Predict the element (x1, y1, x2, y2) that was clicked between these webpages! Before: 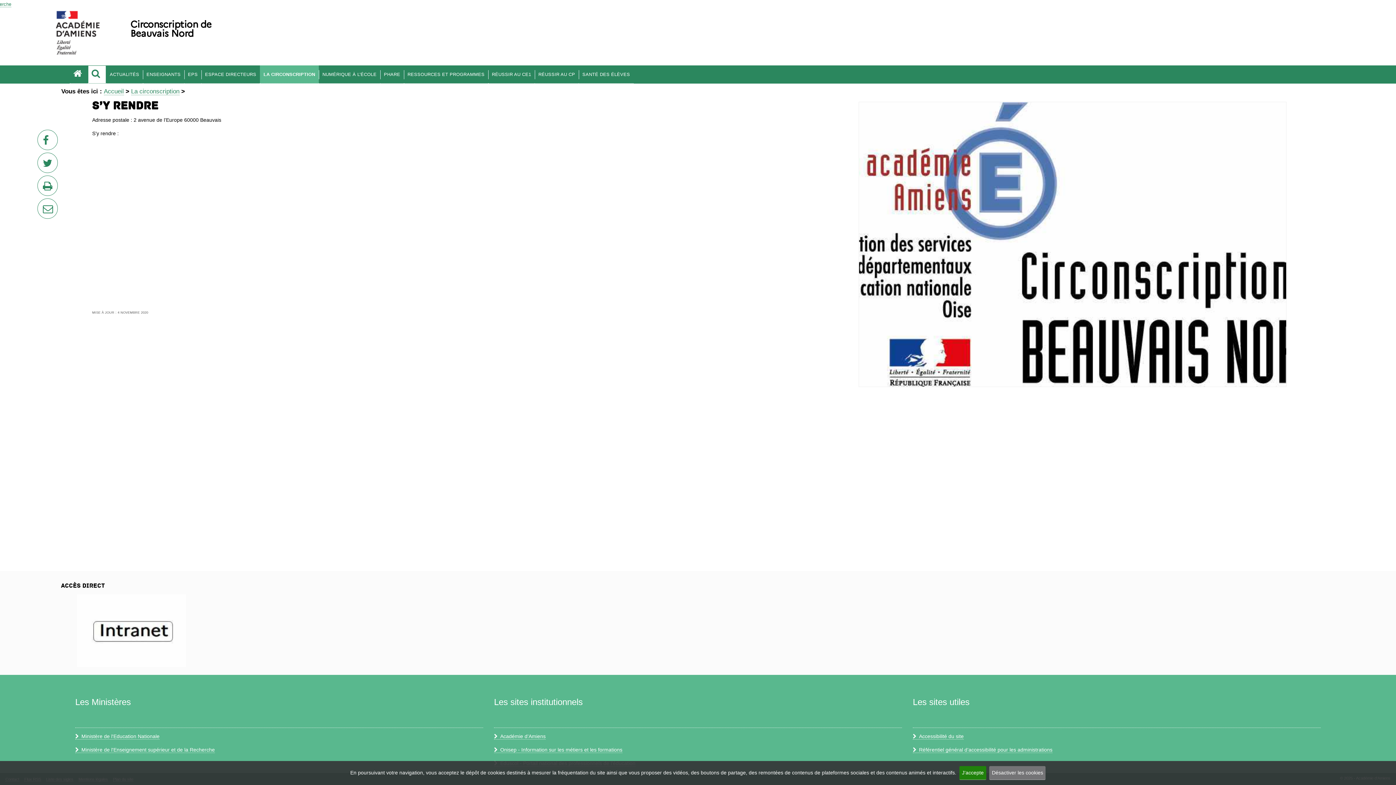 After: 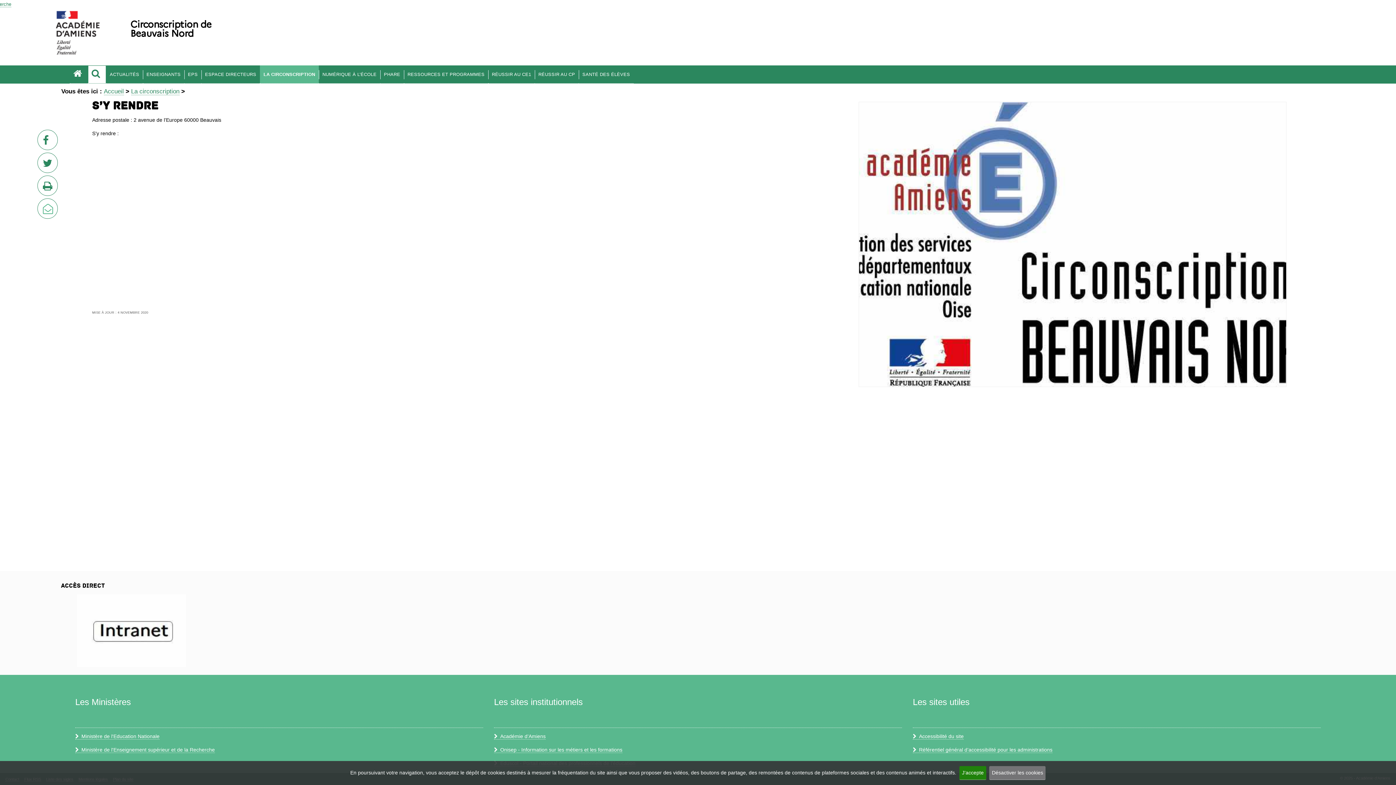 Action: bbox: (37, 198, 48, 209) label: par courriel